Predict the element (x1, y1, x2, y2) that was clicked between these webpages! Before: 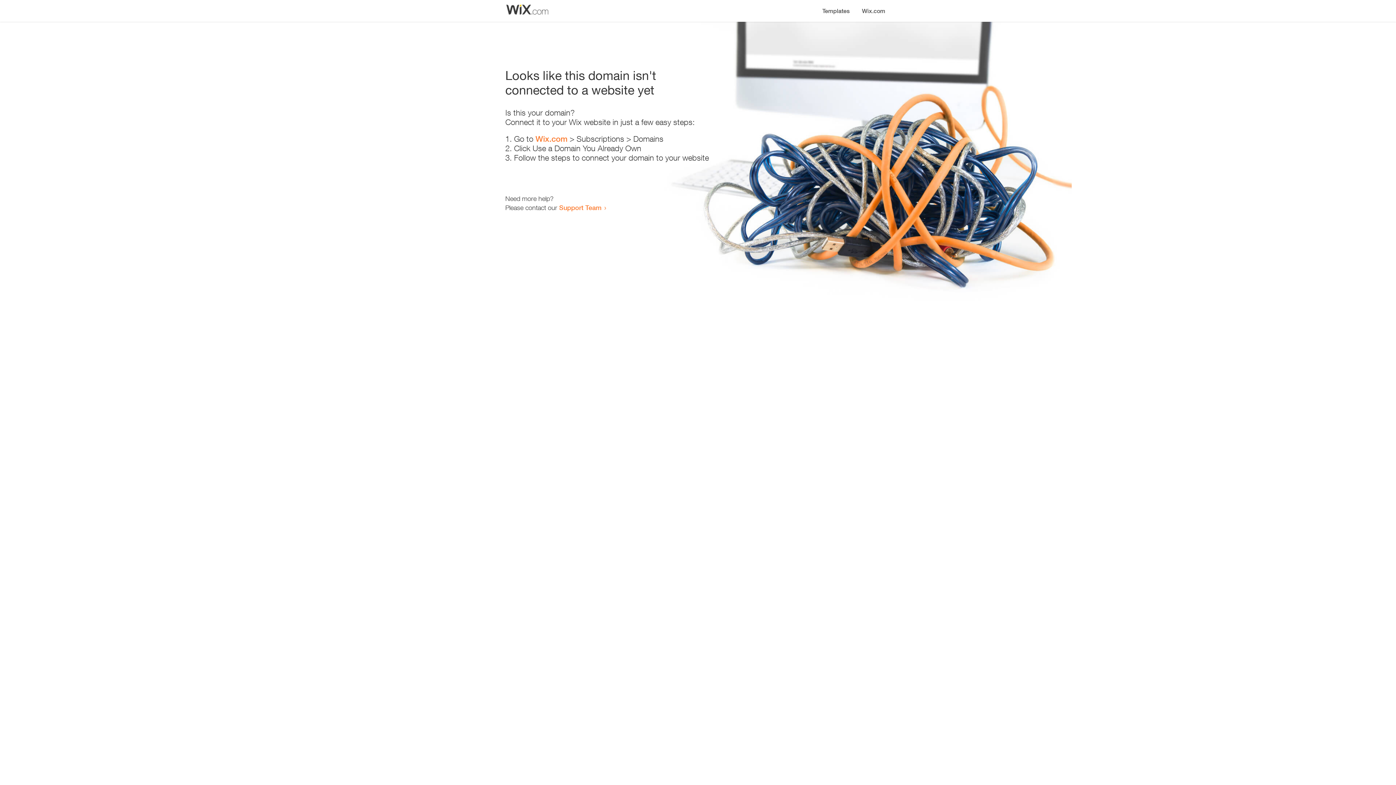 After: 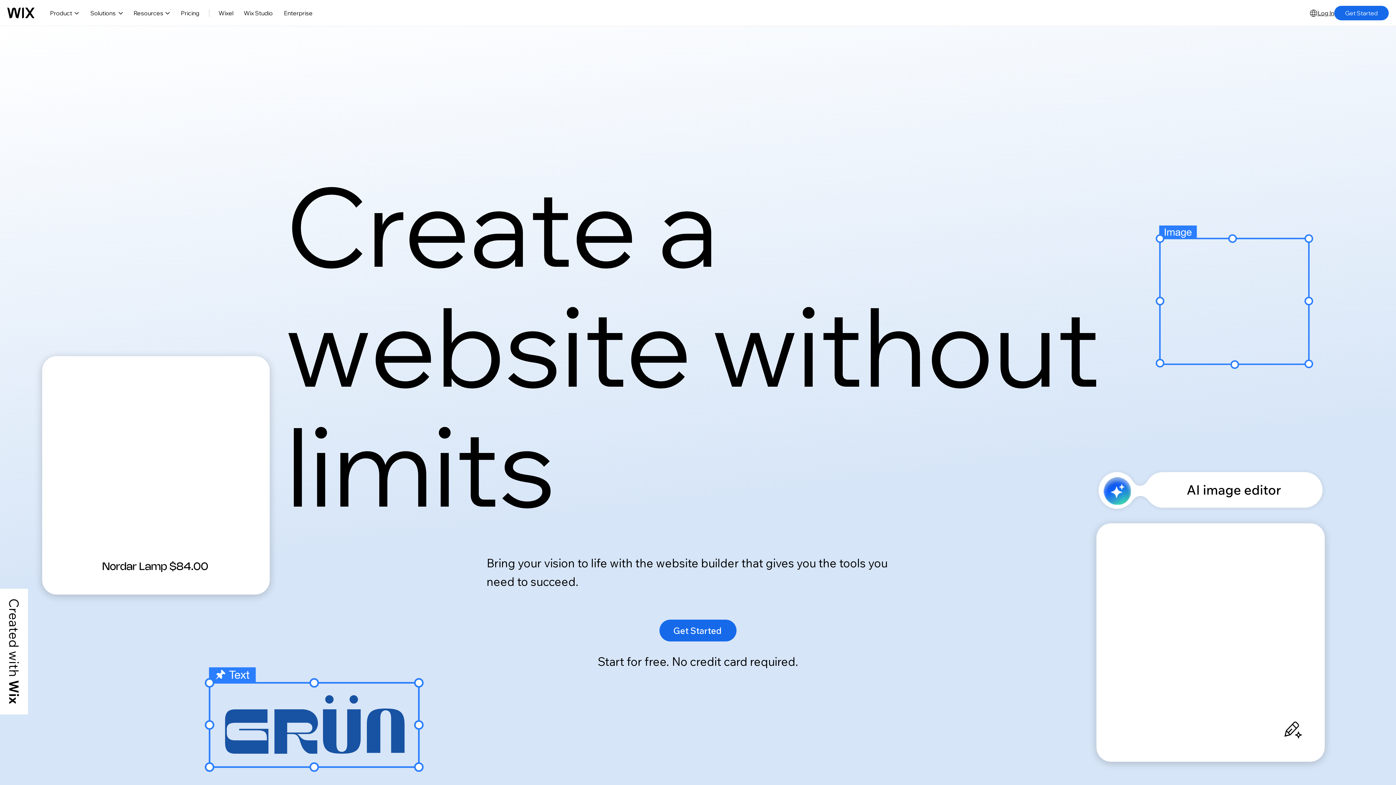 Action: label: Wix.com bbox: (856, 0, 890, 14)